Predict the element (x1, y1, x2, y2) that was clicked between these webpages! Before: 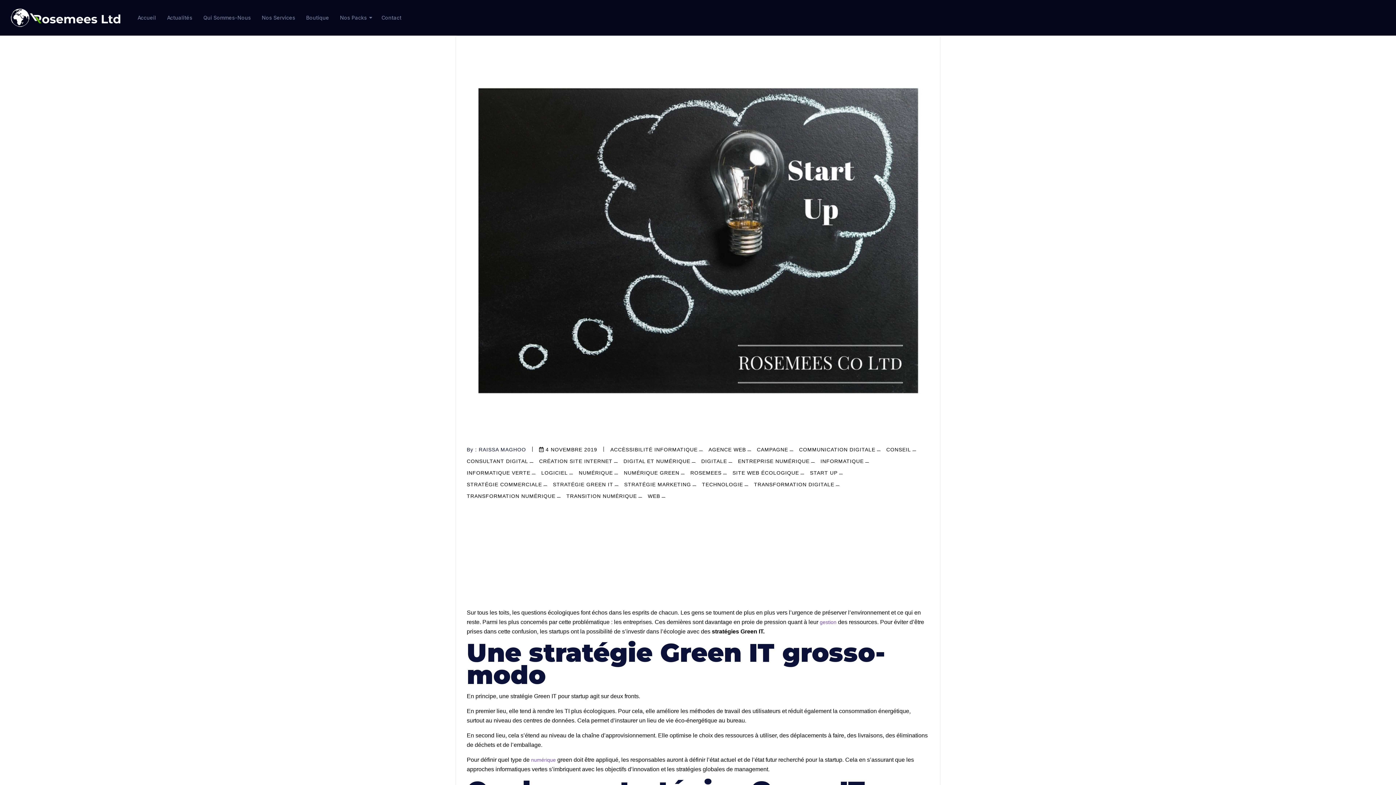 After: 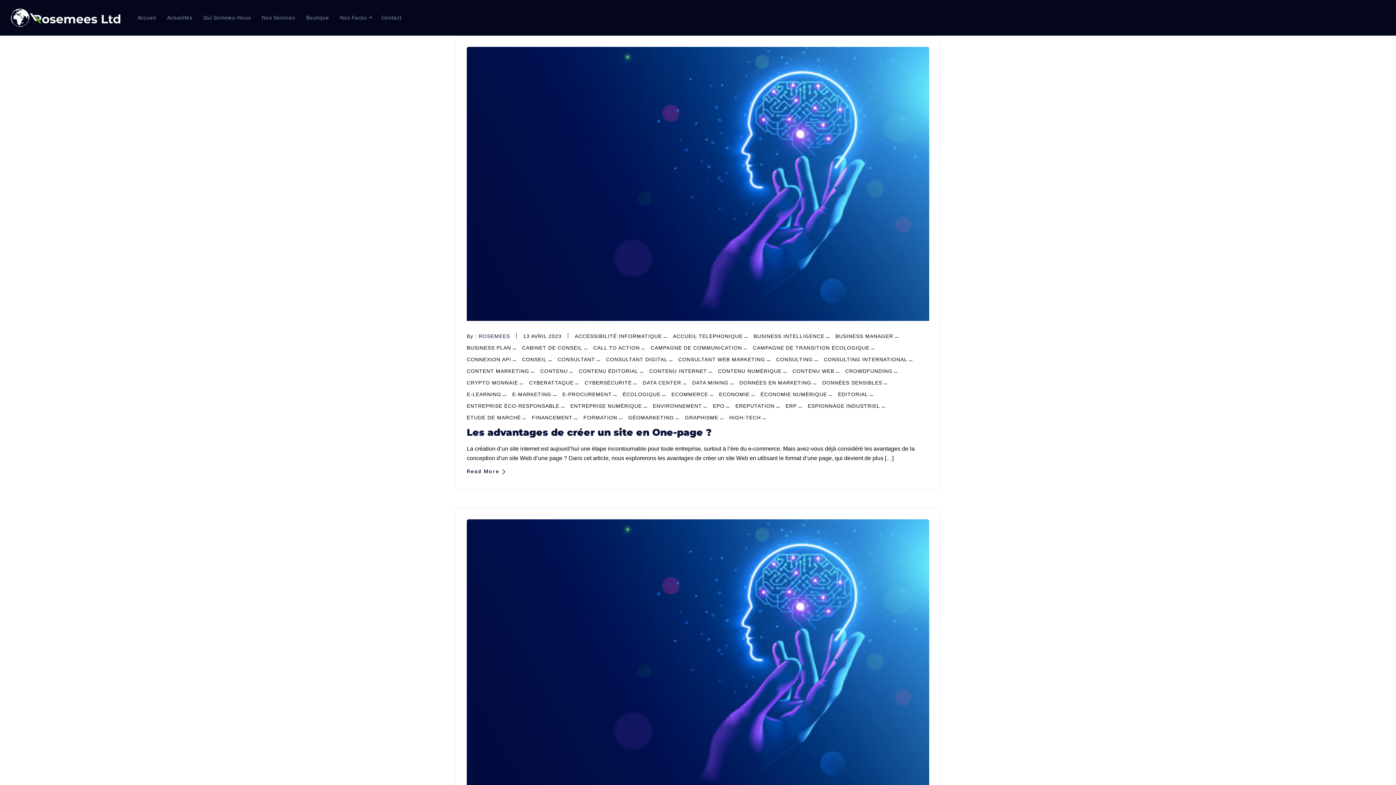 Action: bbox: (886, 445, 917, 454) label: CONSEIL